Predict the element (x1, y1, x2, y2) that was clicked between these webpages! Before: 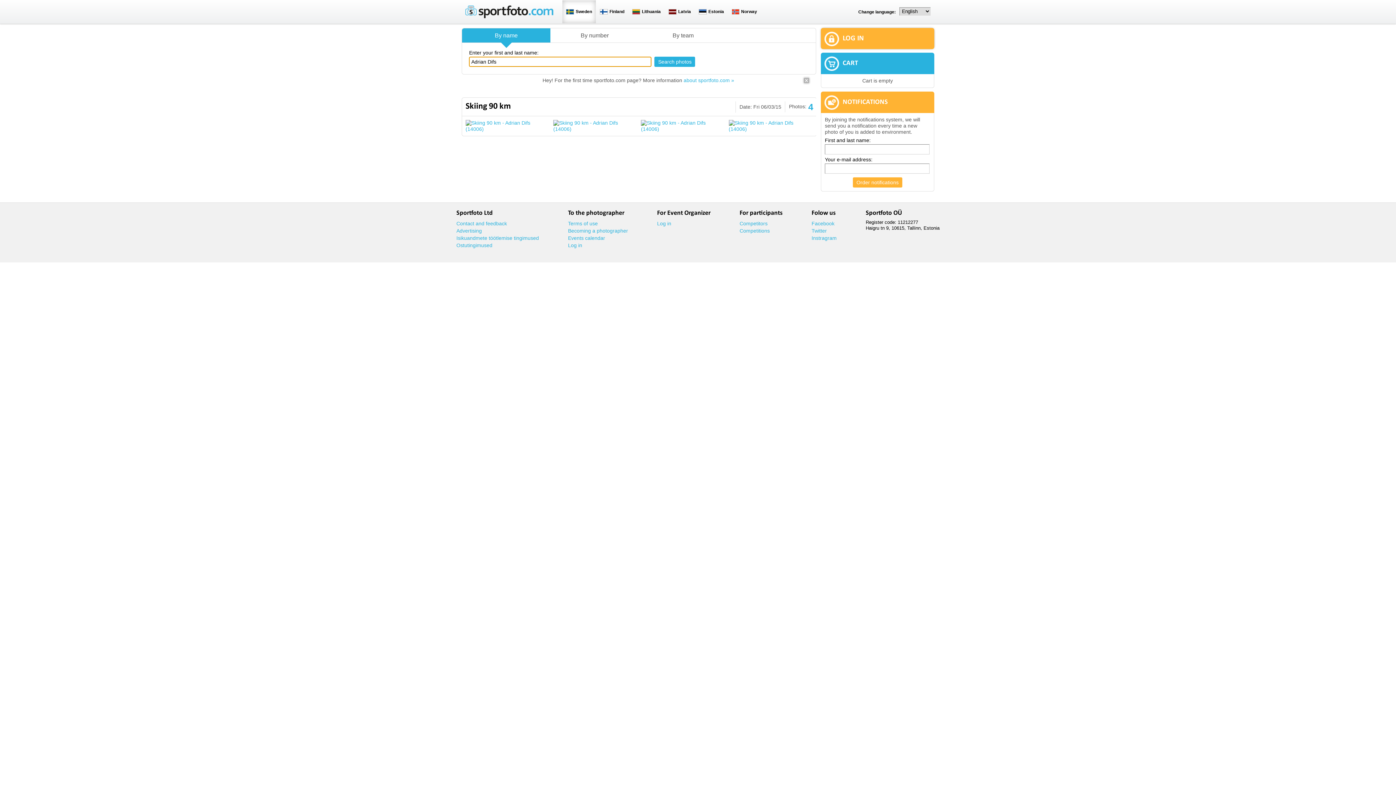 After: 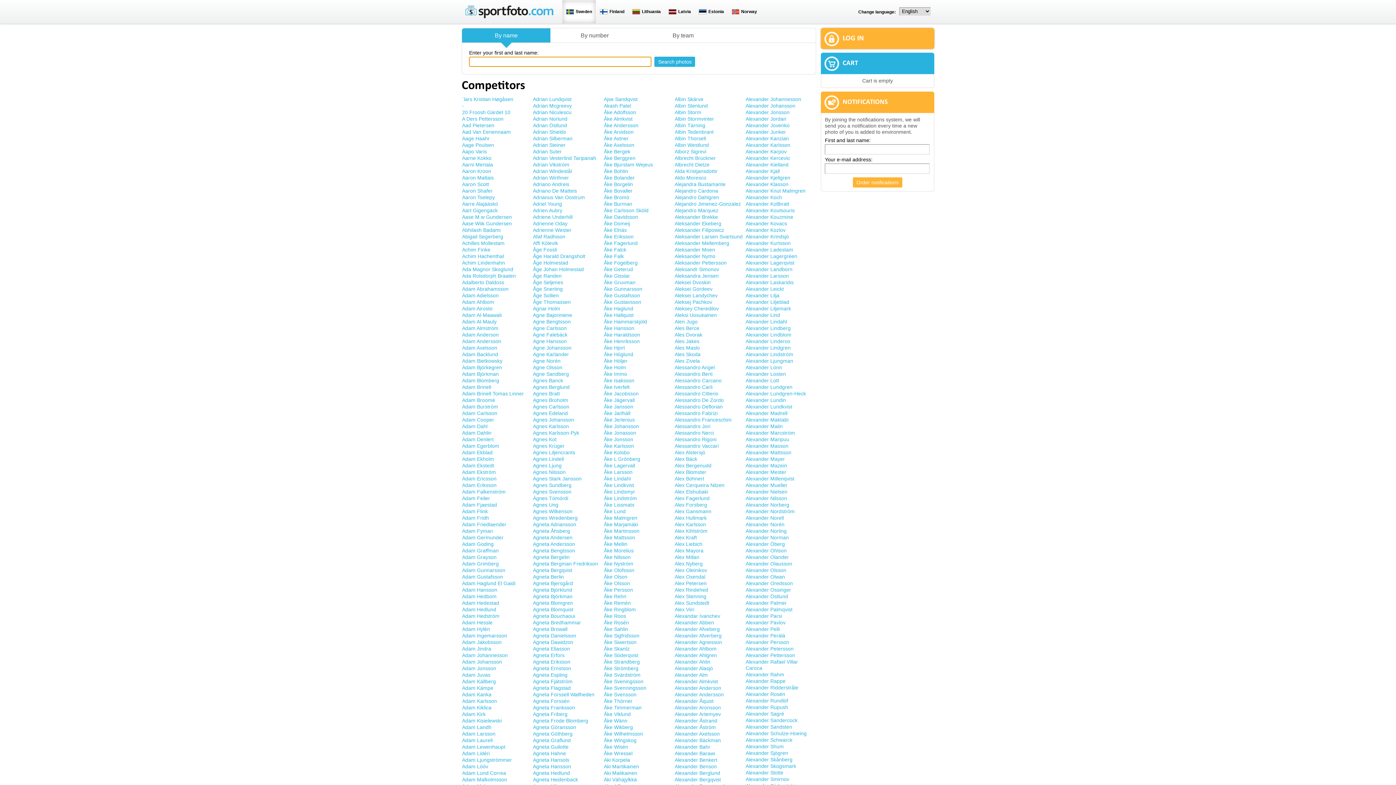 Action: label: Competitors bbox: (739, 220, 782, 226)